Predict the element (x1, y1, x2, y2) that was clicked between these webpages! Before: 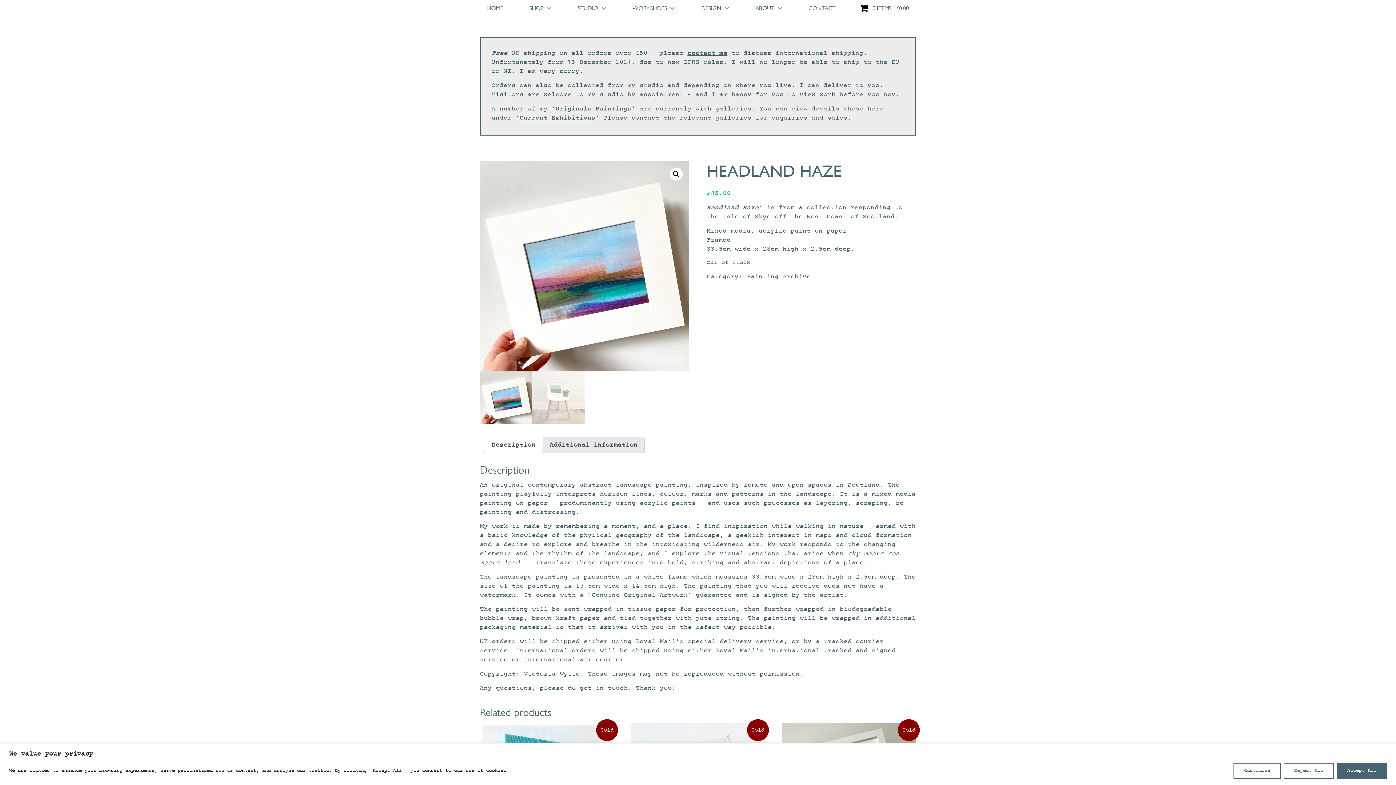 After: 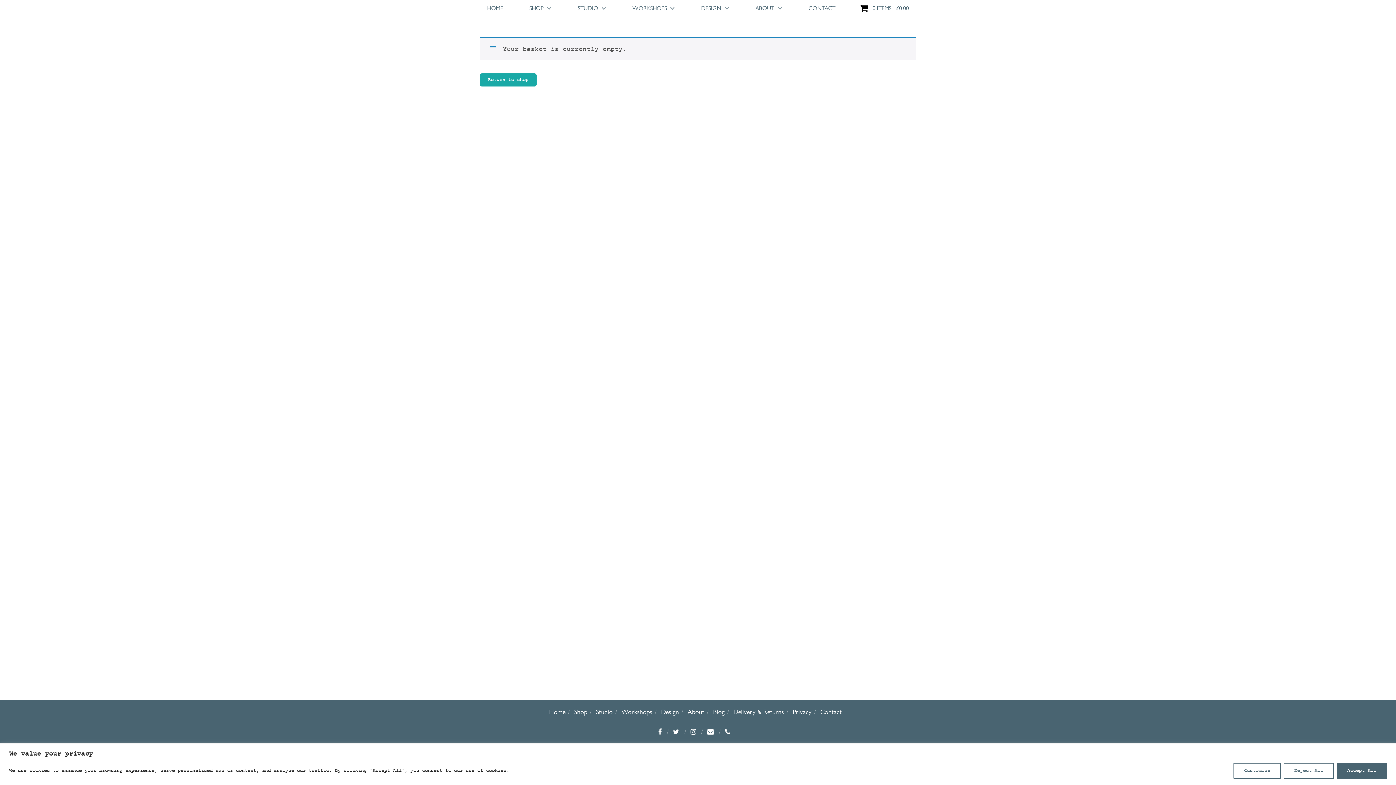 Action: label: 0 ITEMS£0.00 bbox: (854, 0, 916, 16)